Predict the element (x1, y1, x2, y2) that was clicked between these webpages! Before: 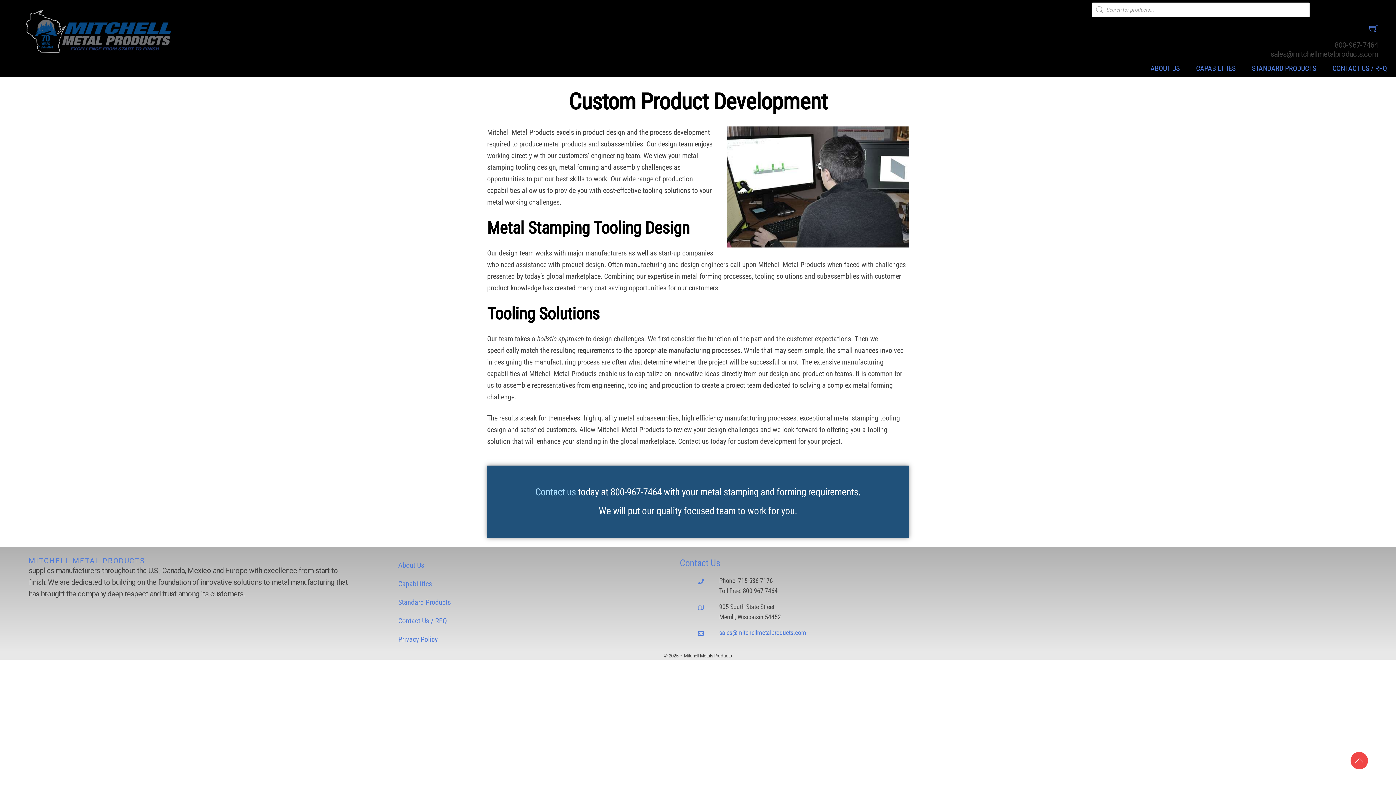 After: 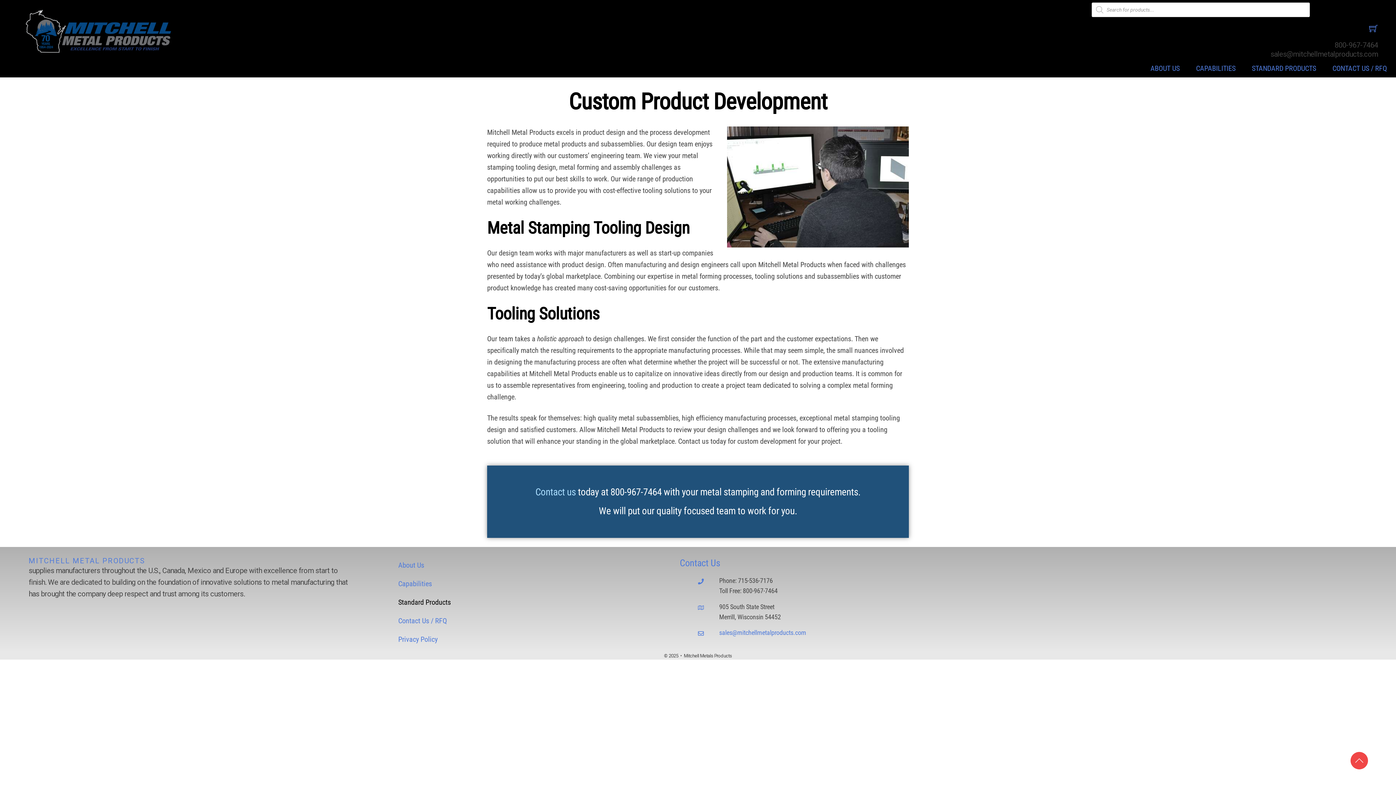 Action: bbox: (398, 593, 471, 611) label: Standard Products